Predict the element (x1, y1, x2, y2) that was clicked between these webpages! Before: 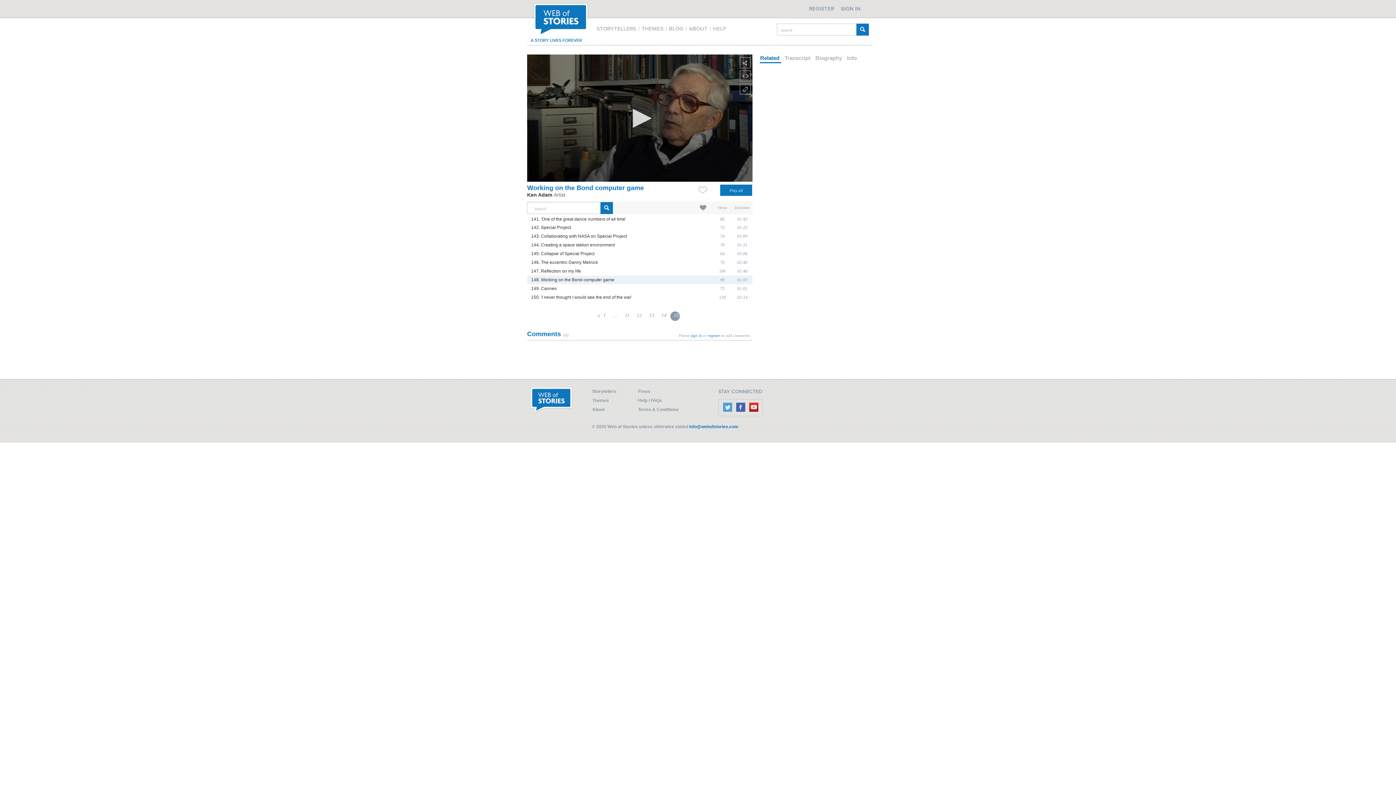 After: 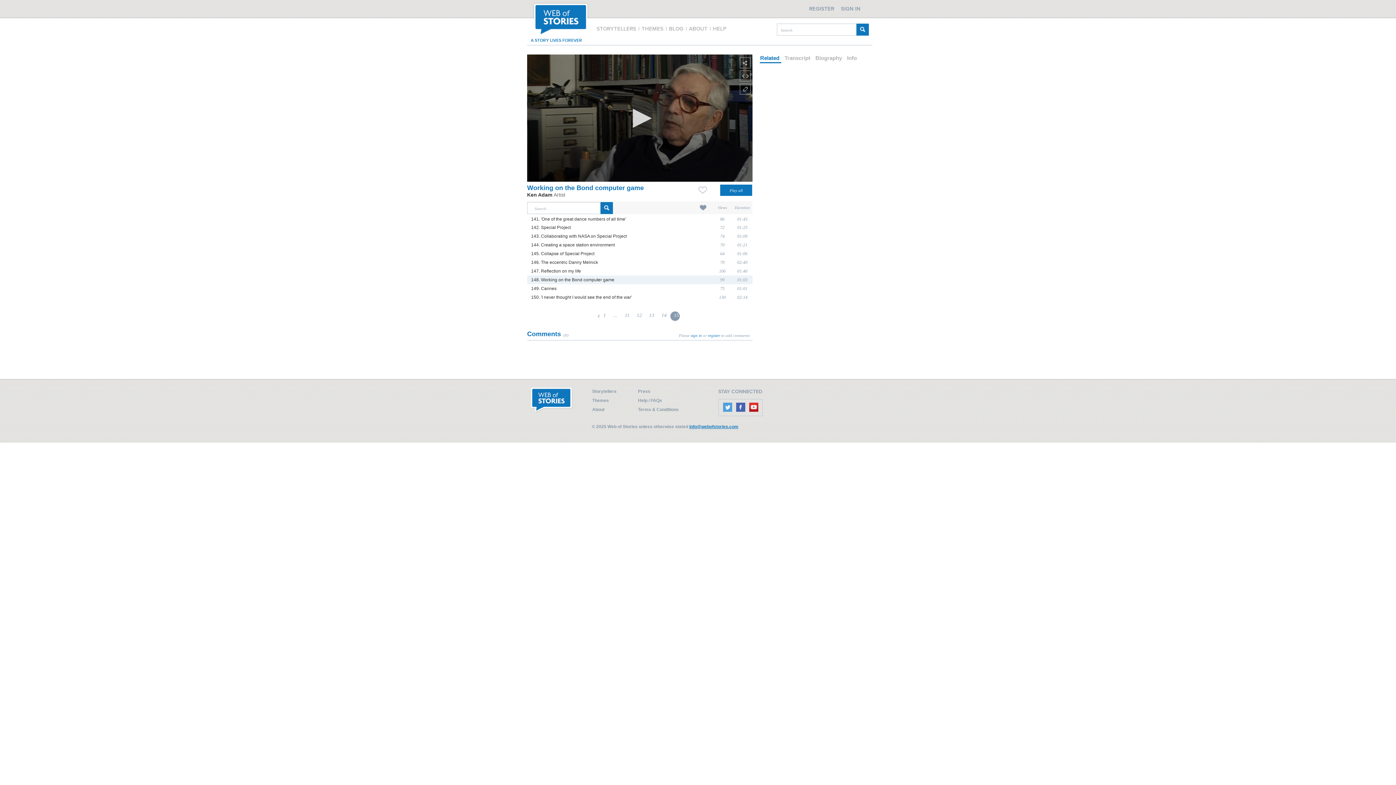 Action: bbox: (689, 424, 738, 429) label: info@webofstories.com